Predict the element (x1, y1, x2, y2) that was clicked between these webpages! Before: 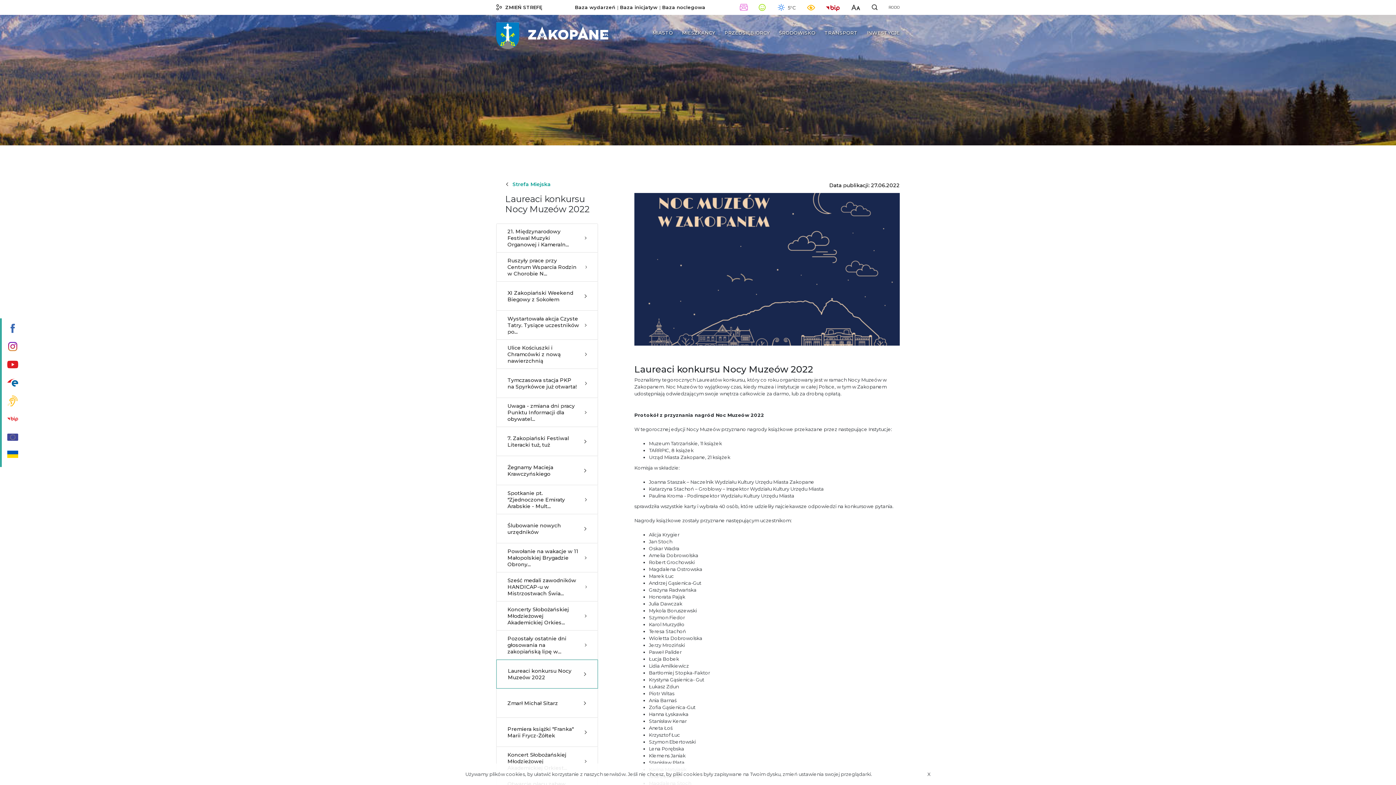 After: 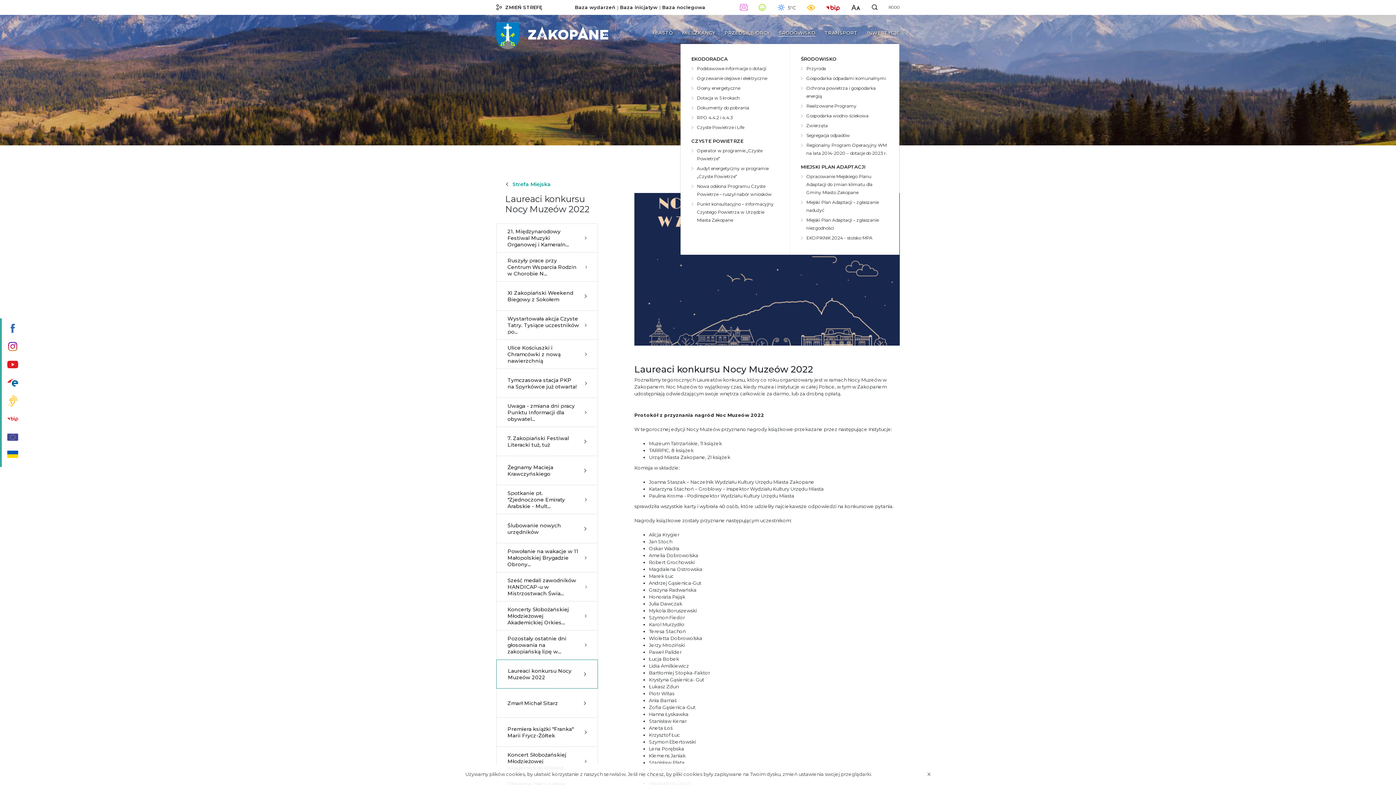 Action: bbox: (779, 29, 815, 36) label: ŚRODOWISKO